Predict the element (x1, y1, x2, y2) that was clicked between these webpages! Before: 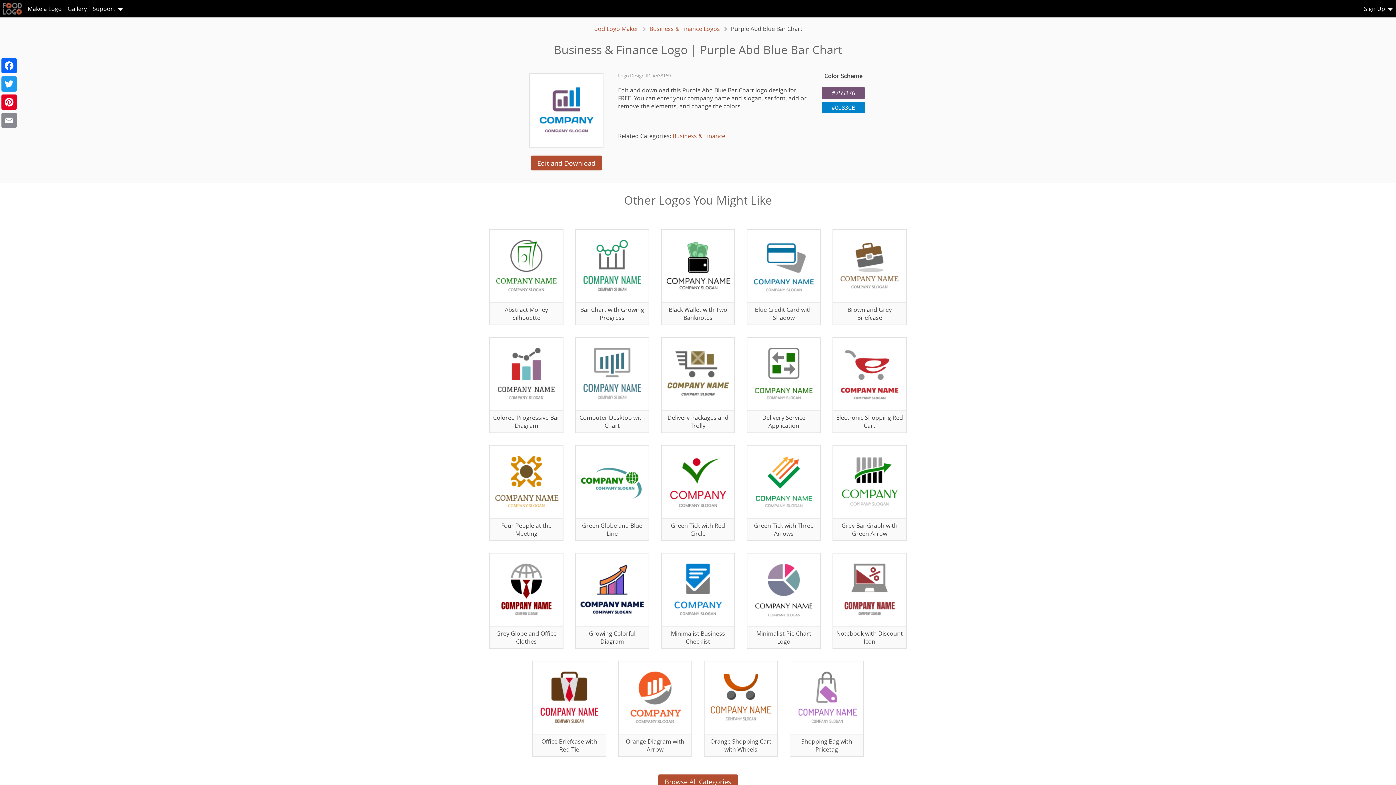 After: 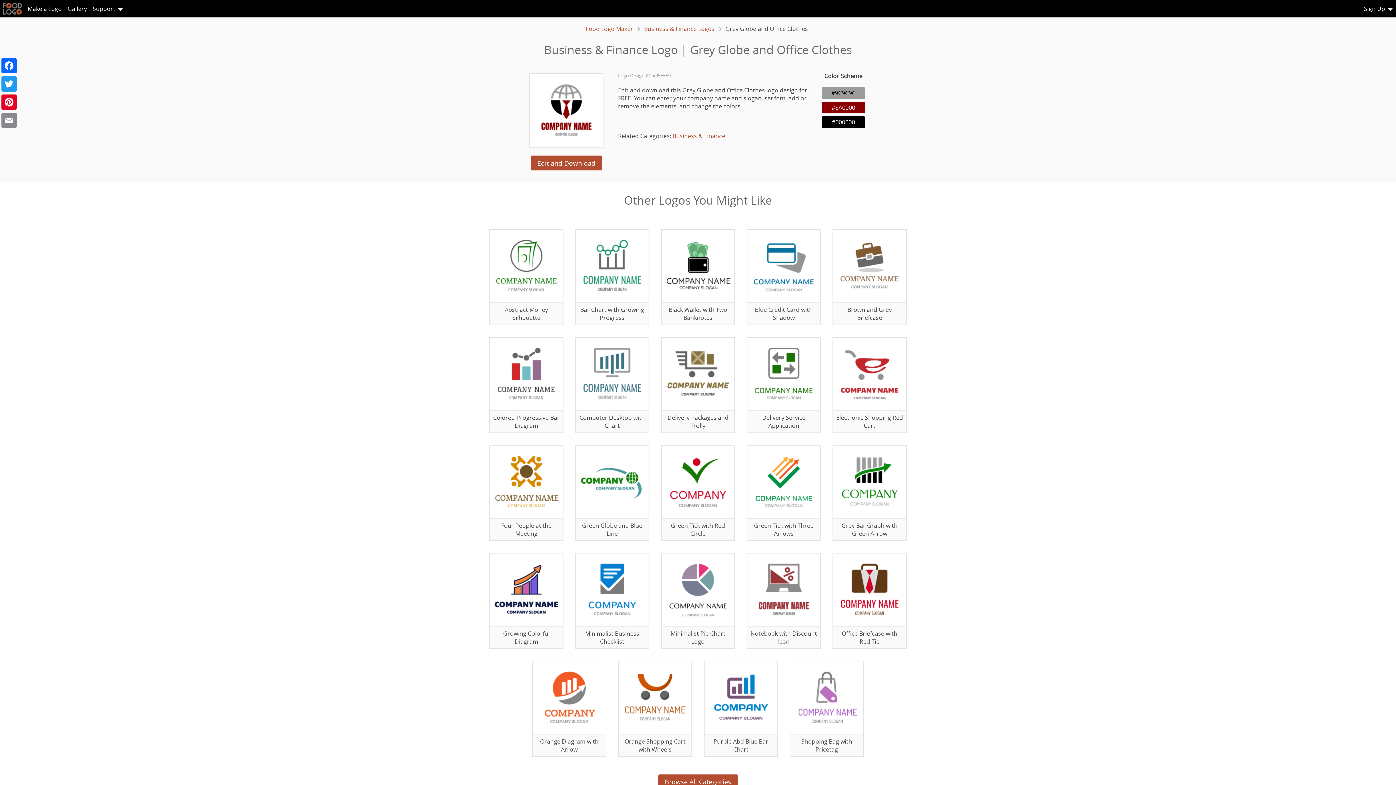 Action: bbox: (490, 553, 562, 626)